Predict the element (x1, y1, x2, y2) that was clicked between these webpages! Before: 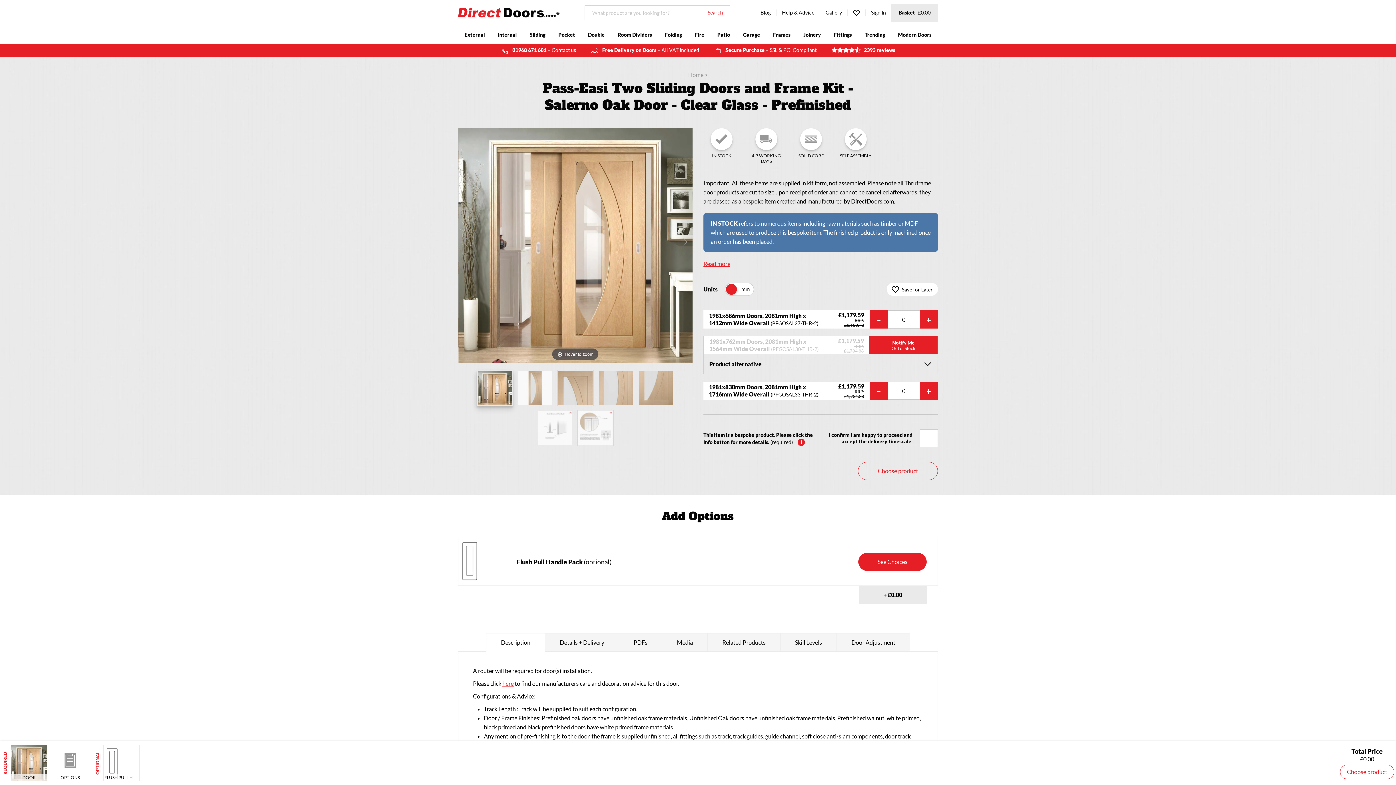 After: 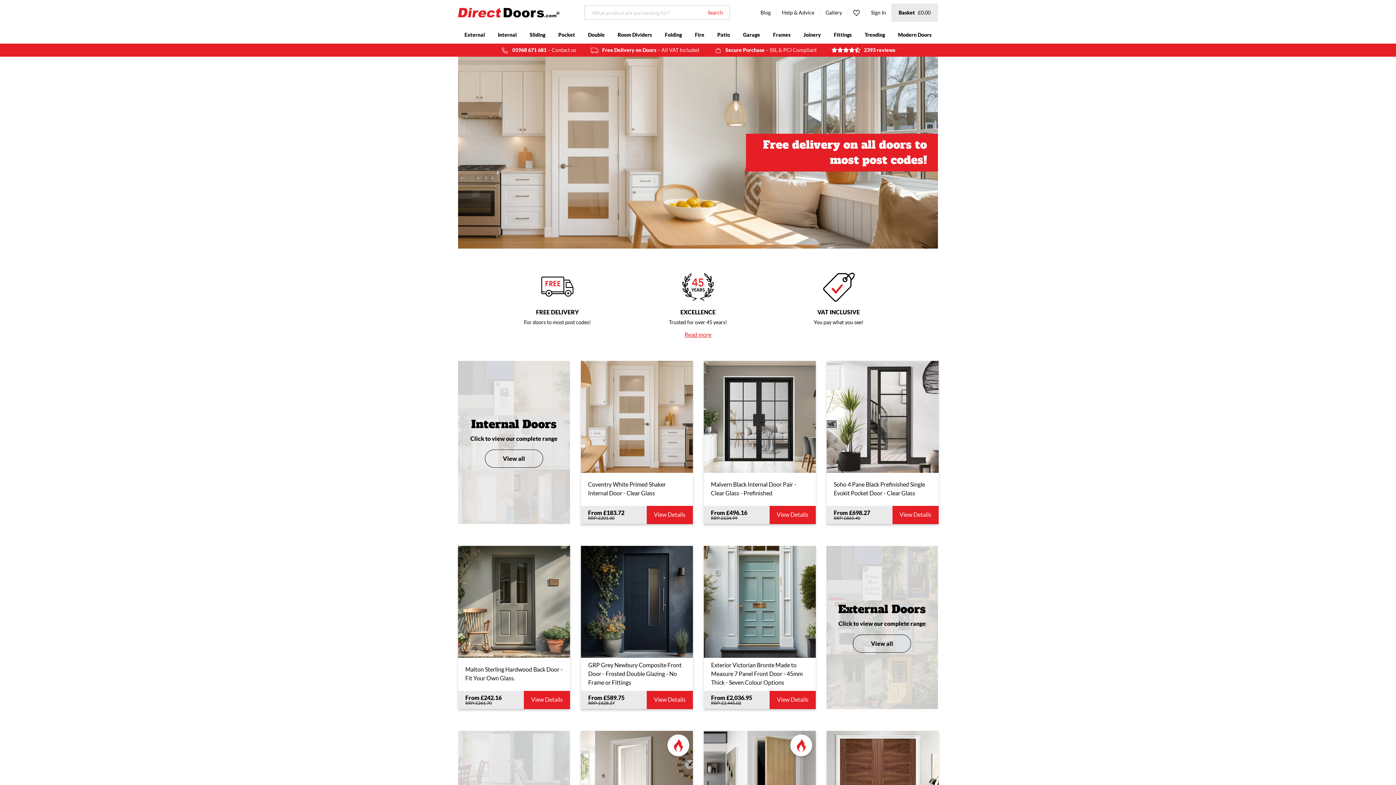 Action: label: Home  bbox: (688, 71, 704, 78)